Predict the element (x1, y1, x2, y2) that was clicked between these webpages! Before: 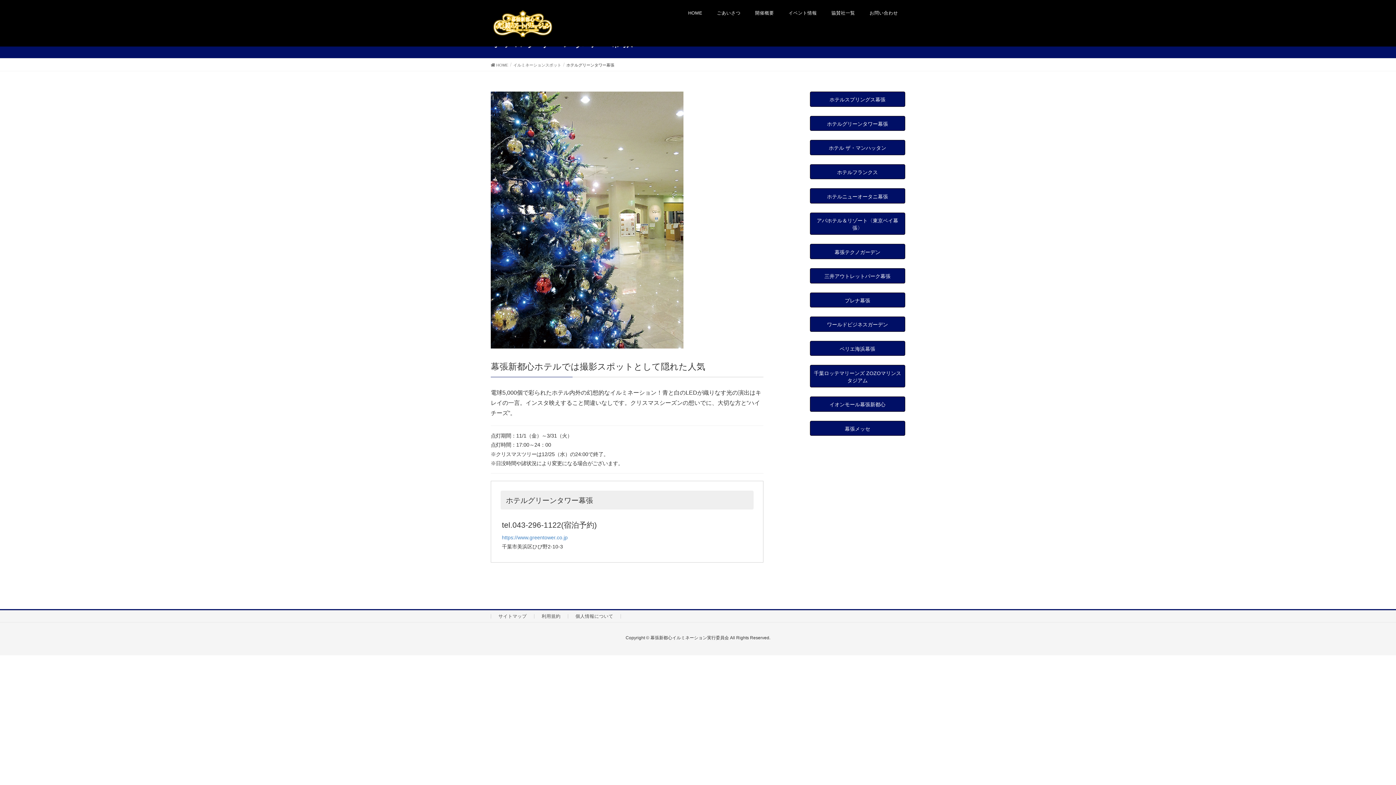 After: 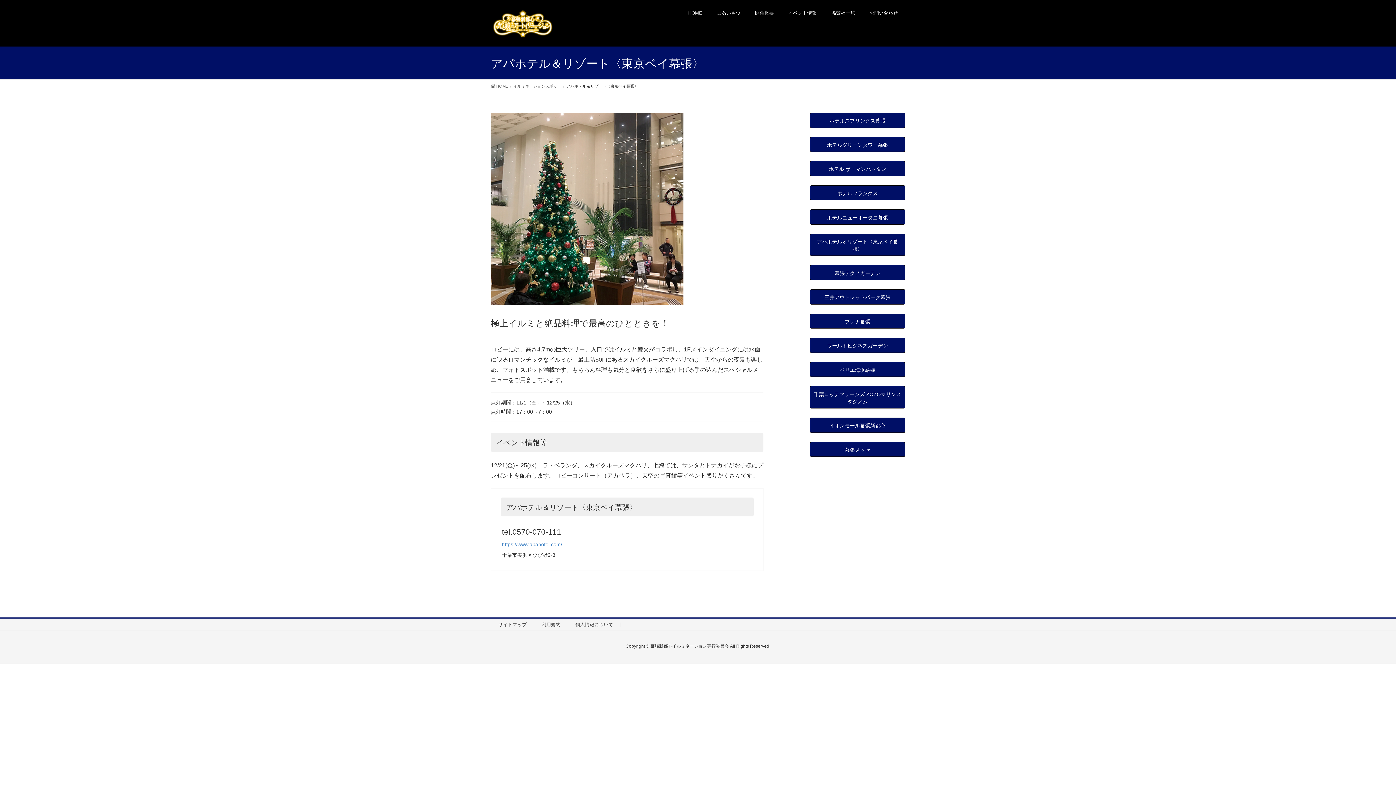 Action: label: アパホテル＆リゾート〈東京ベイ幕張〉 bbox: (810, 212, 905, 235)